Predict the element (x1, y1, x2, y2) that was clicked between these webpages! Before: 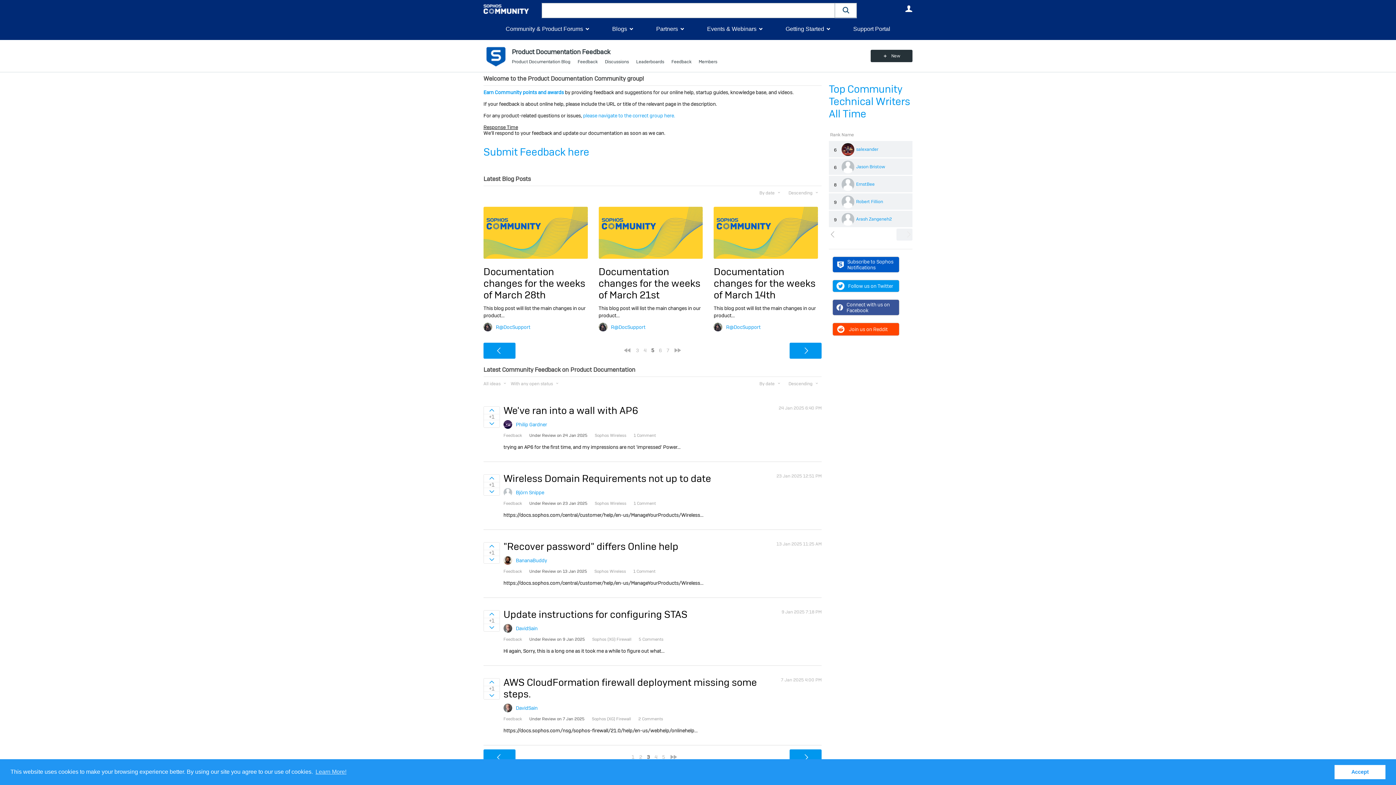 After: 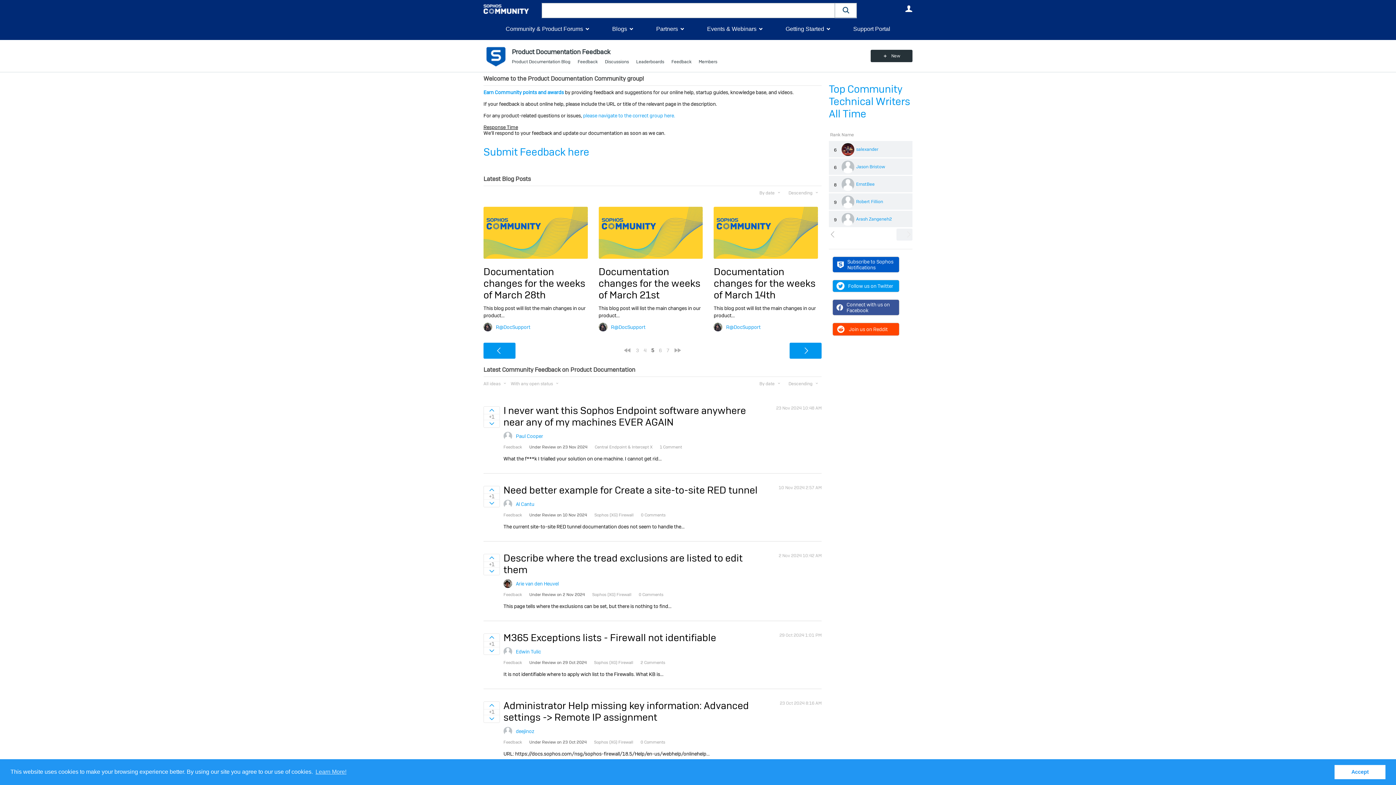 Action: bbox: (660, 753, 667, 761) label: 5